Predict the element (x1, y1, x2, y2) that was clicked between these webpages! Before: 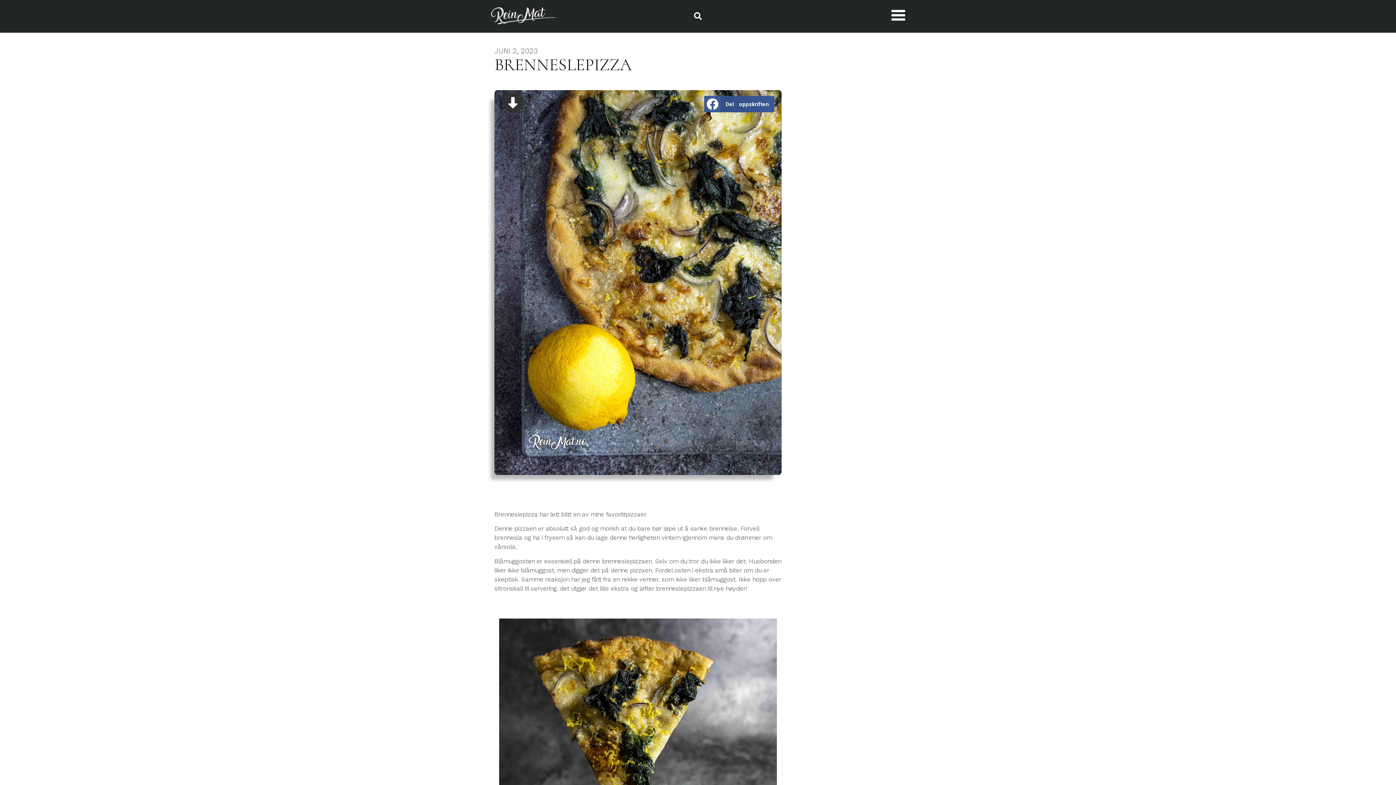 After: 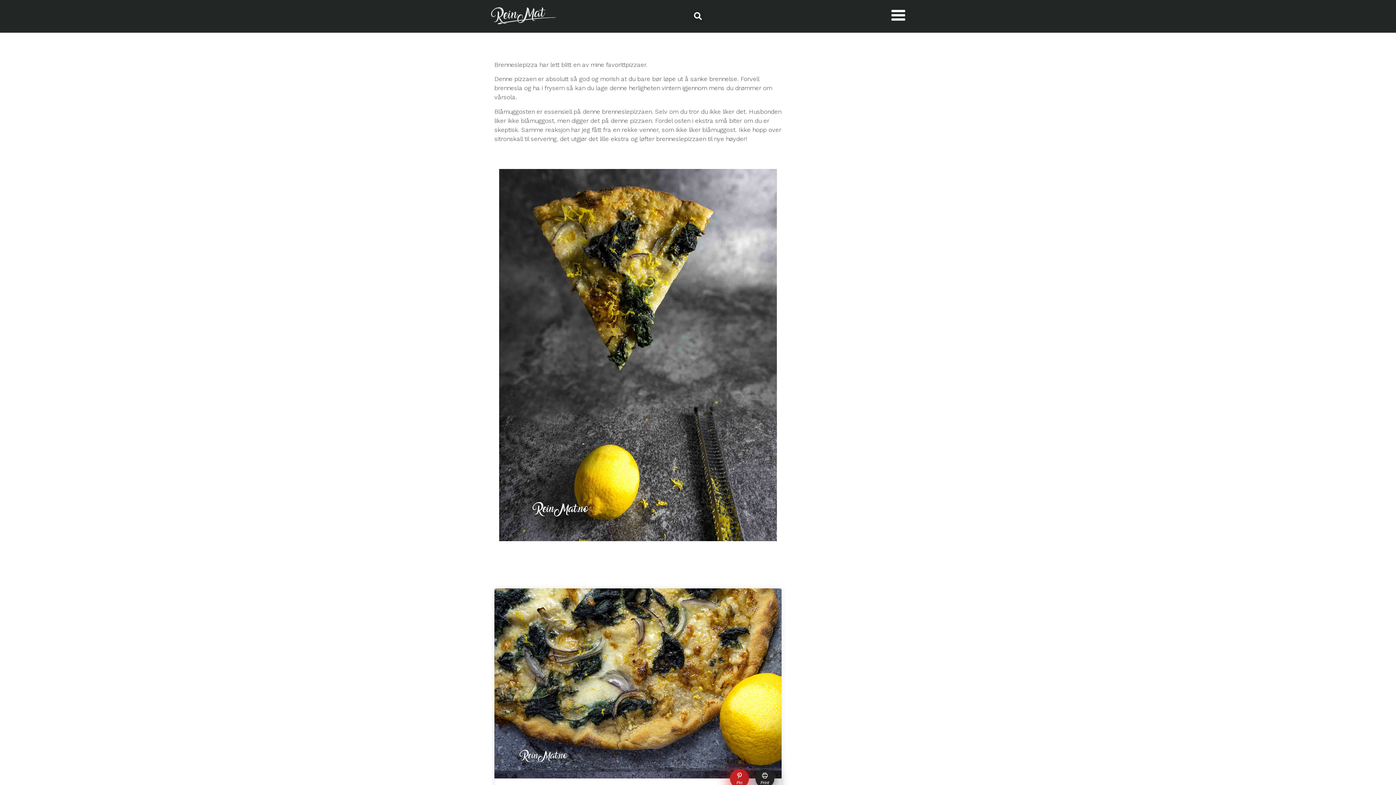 Action: bbox: (502, 92, 524, 113)